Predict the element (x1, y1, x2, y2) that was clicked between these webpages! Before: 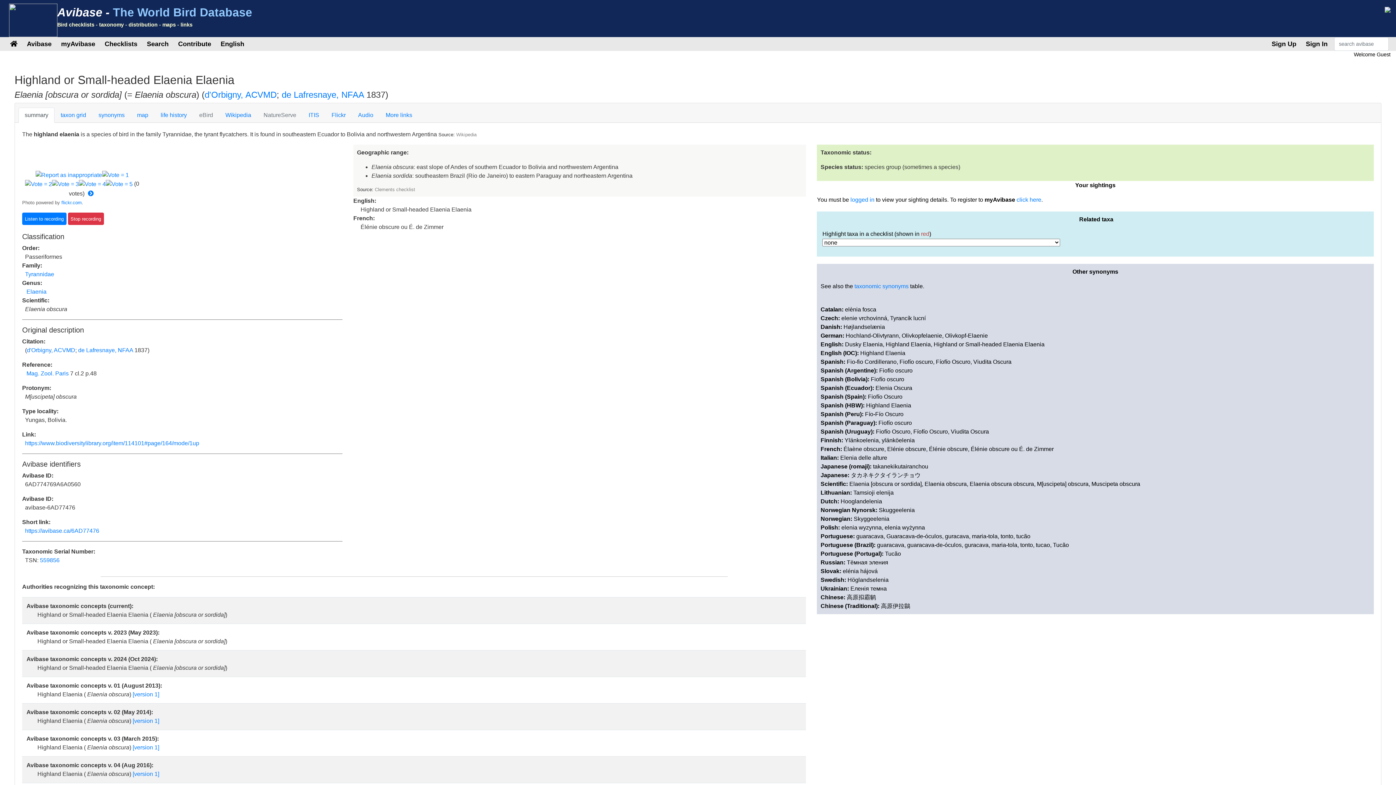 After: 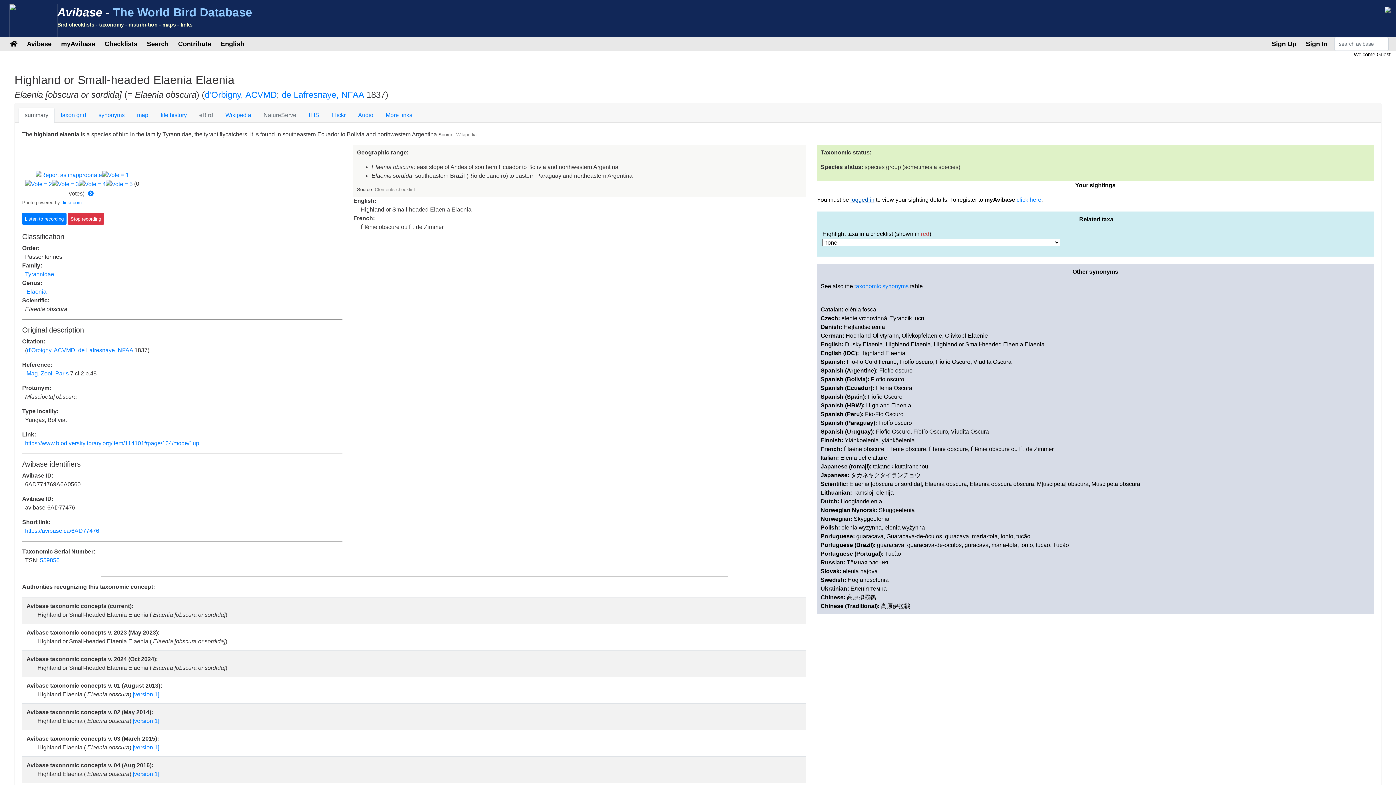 Action: label: logged in bbox: (850, 196, 874, 202)